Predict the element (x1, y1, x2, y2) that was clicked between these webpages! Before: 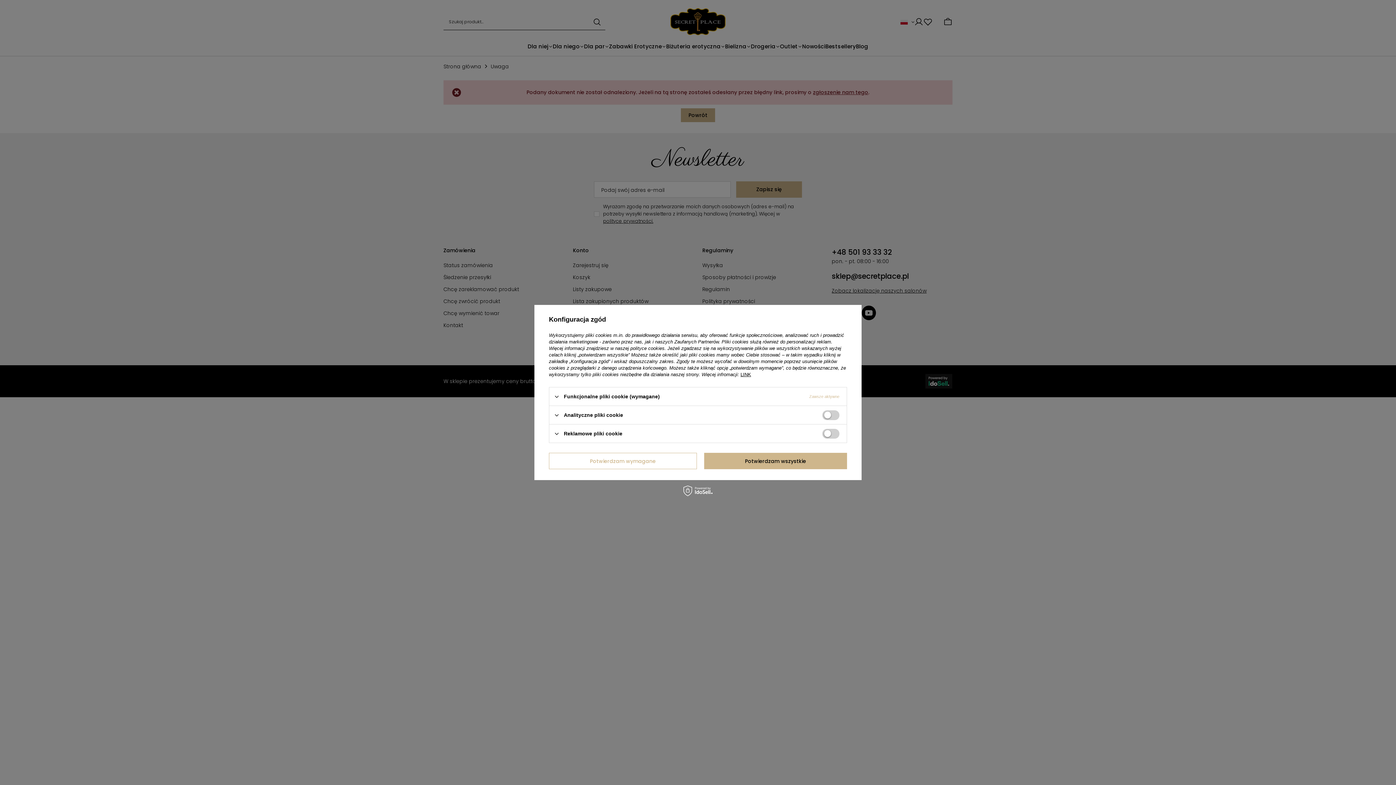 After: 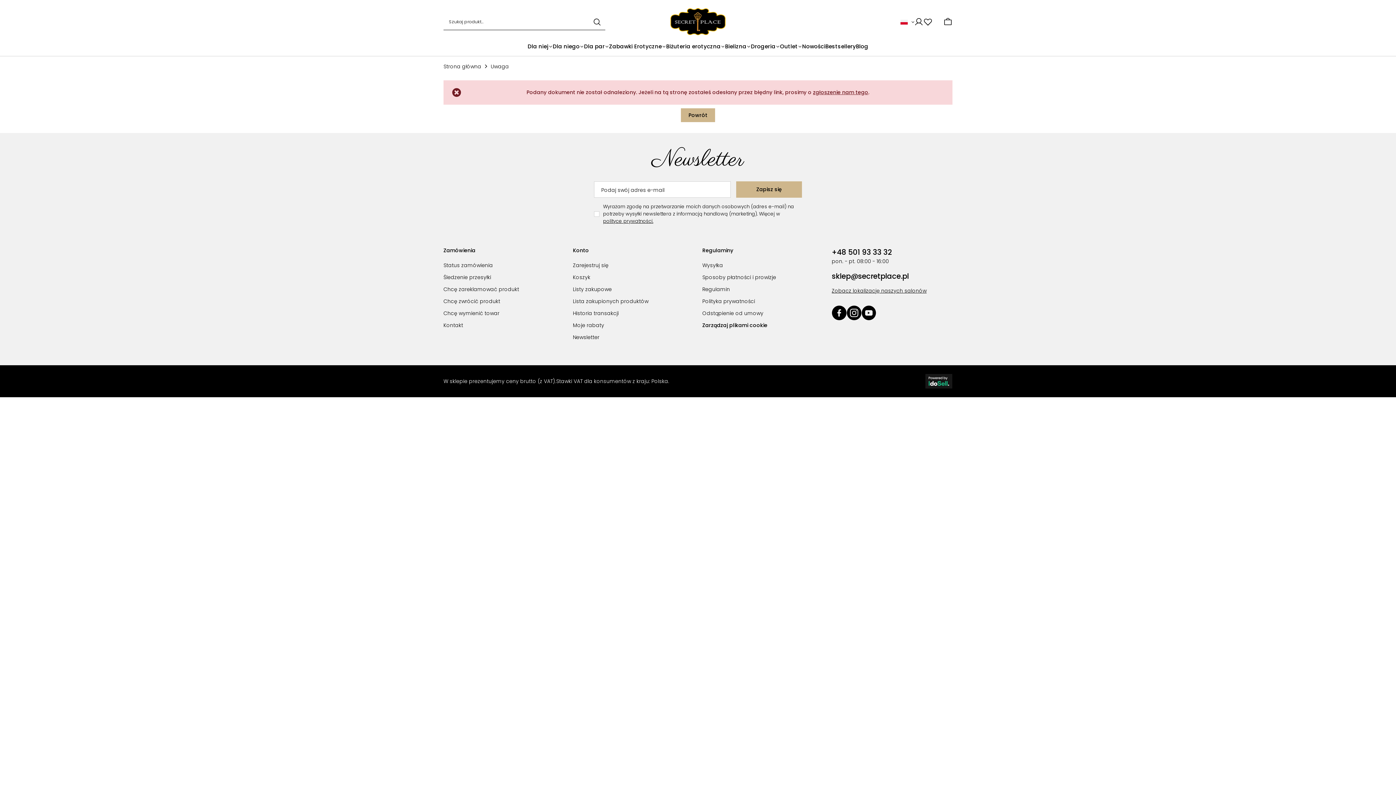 Action: label: Potwierdzam wymagane bbox: (549, 453, 696, 469)